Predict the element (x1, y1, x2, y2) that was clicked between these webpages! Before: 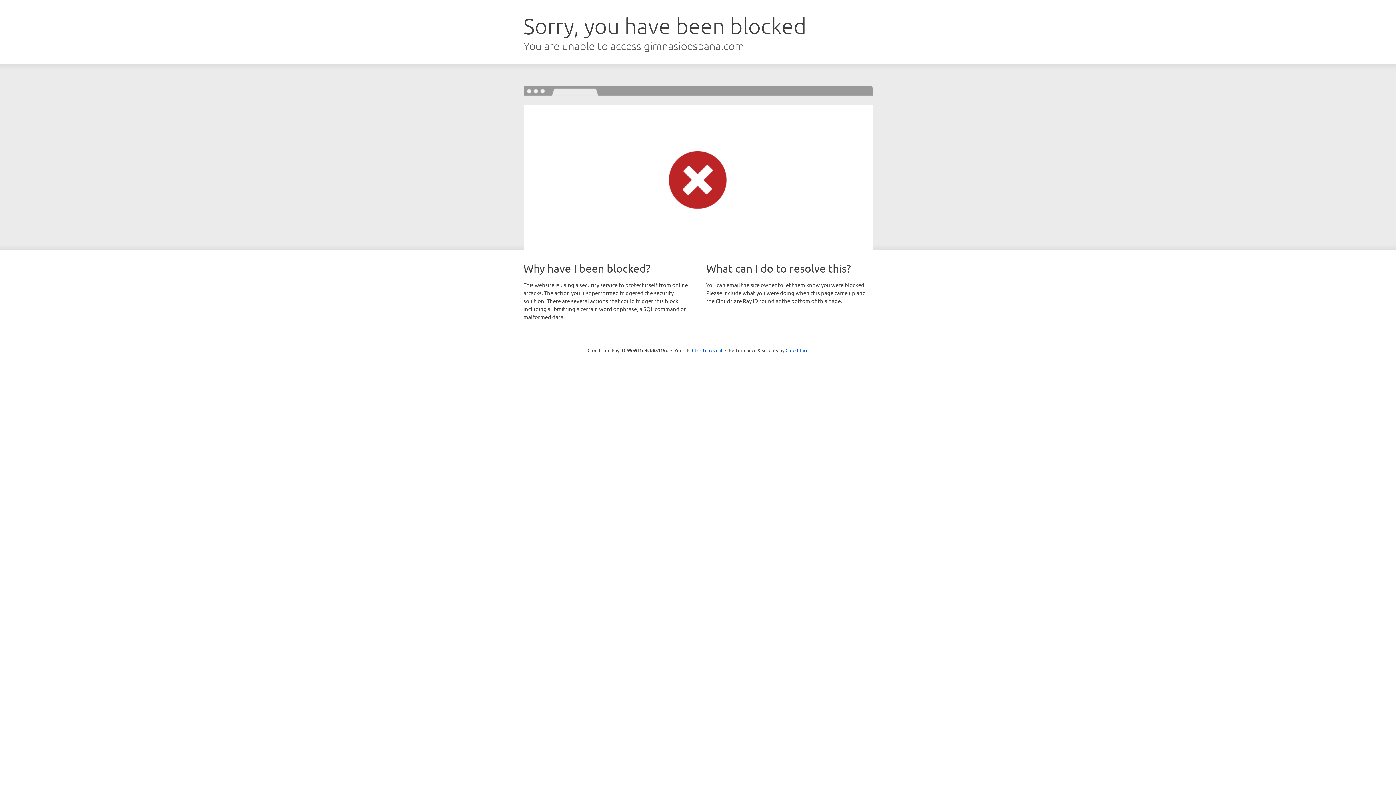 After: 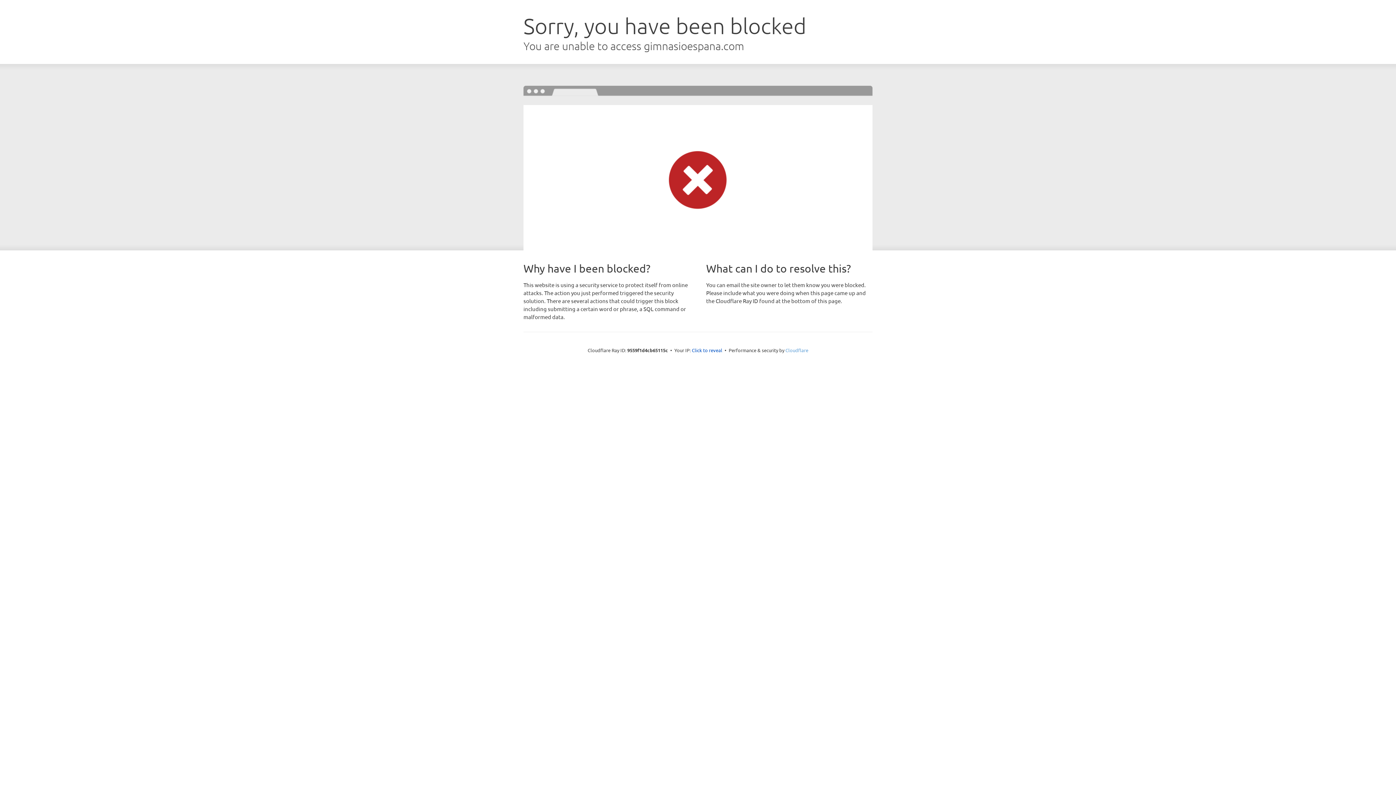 Action: bbox: (785, 347, 808, 353) label: Cloudflare